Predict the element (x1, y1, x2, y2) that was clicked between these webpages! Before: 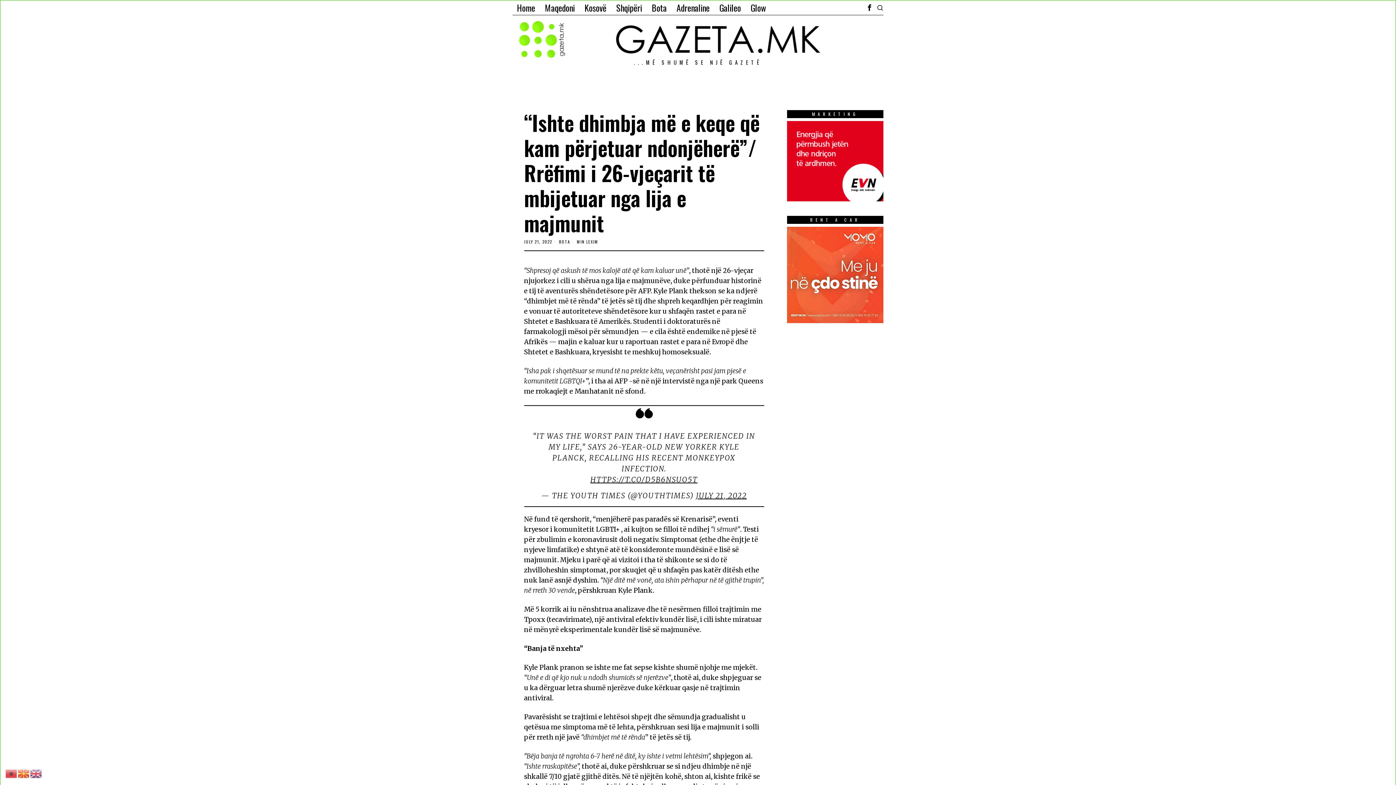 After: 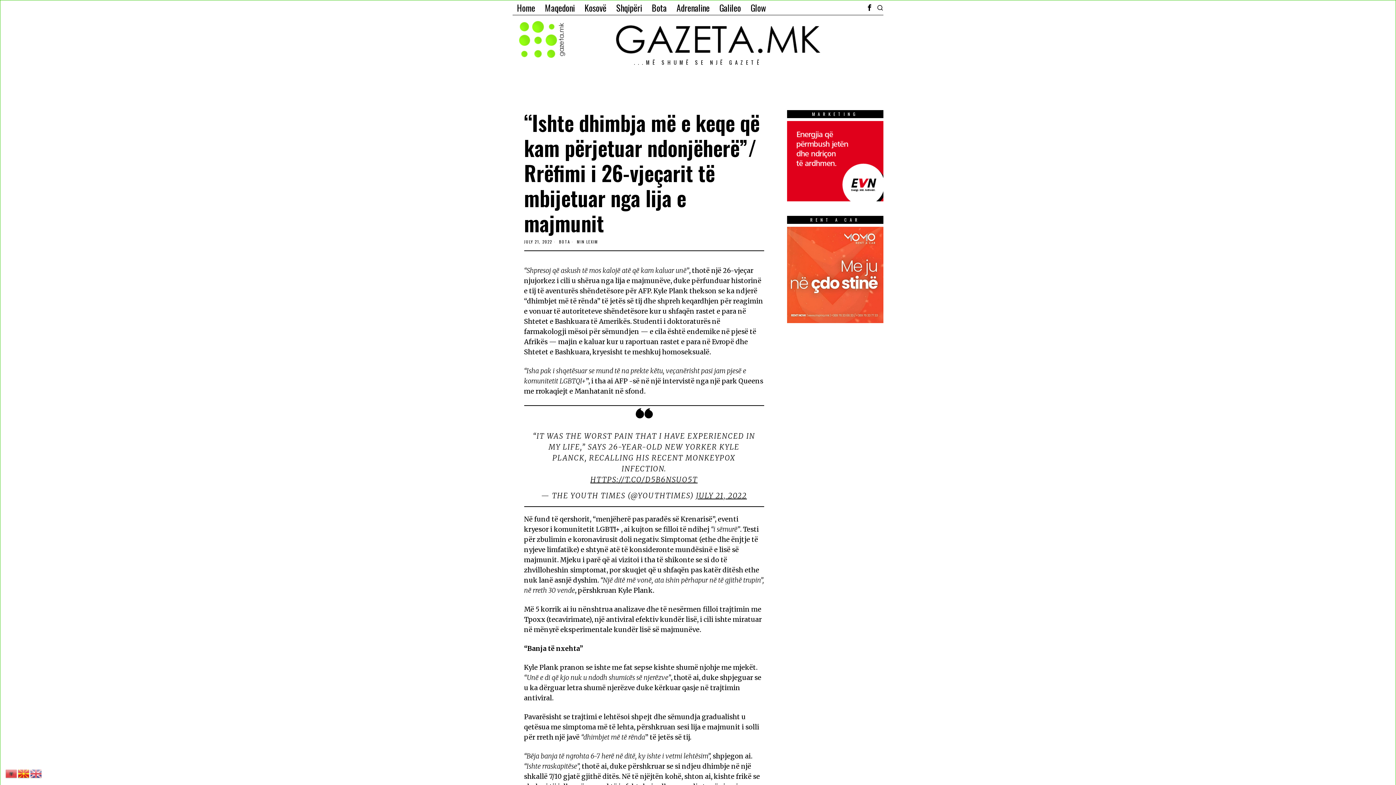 Action: bbox: (17, 769, 30, 777)